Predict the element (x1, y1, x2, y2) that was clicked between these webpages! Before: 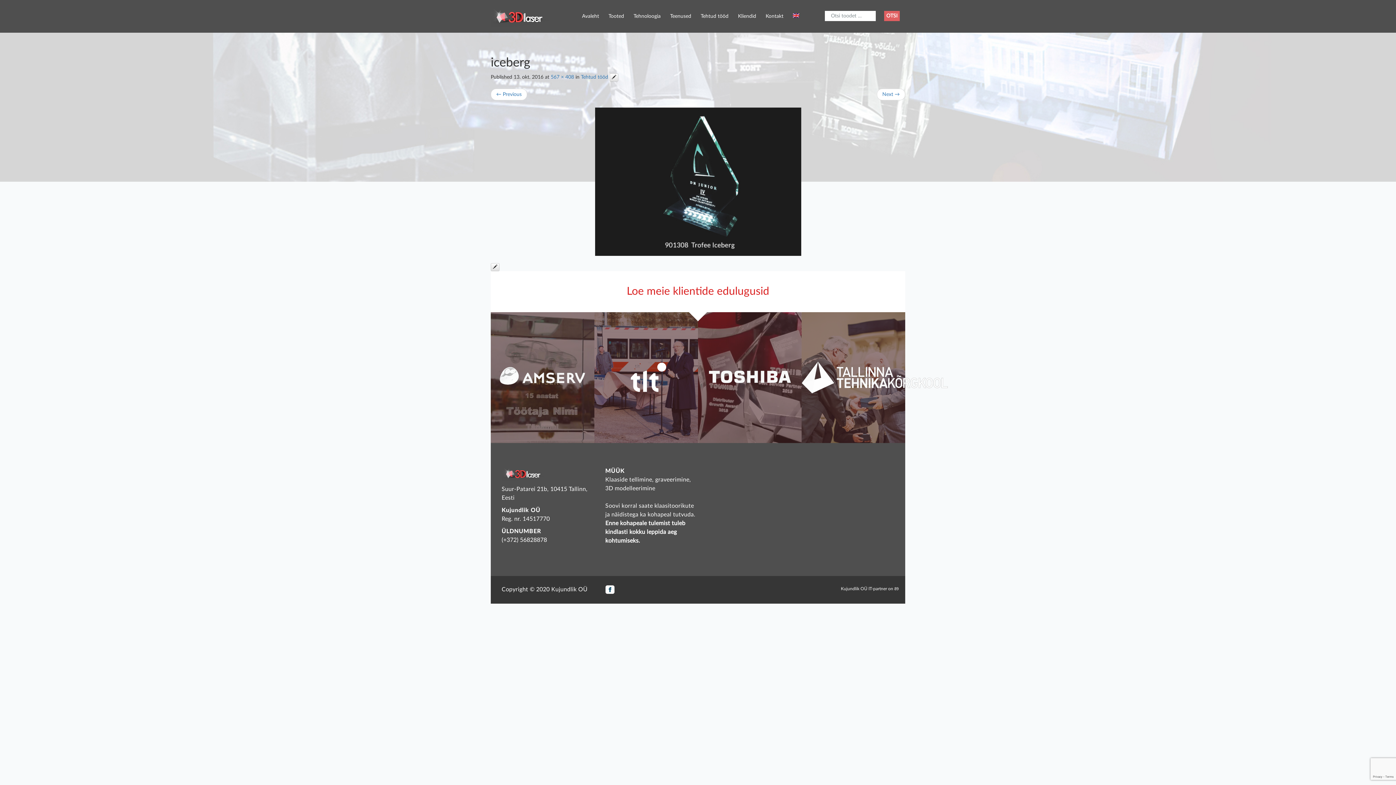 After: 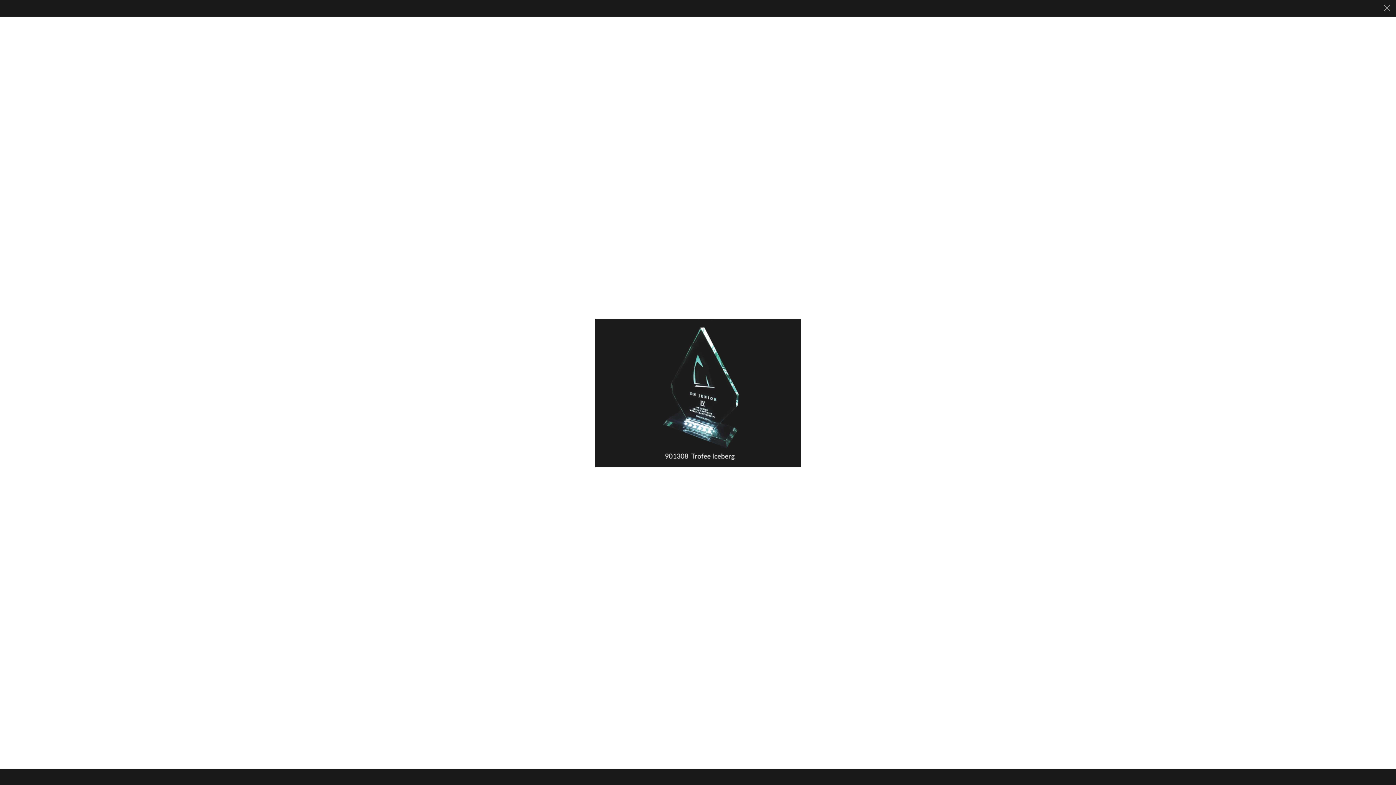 Action: label: 567 × 408 bbox: (550, 74, 574, 79)